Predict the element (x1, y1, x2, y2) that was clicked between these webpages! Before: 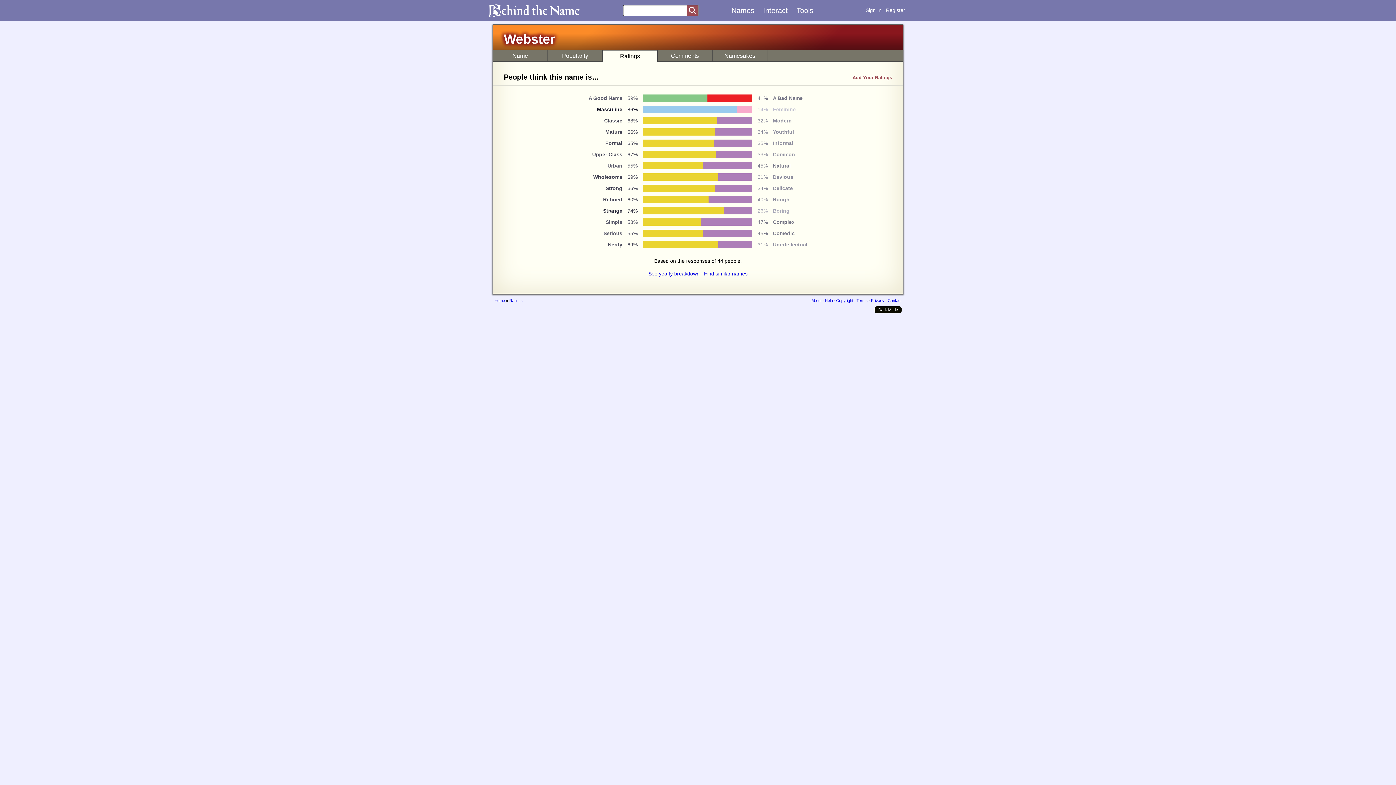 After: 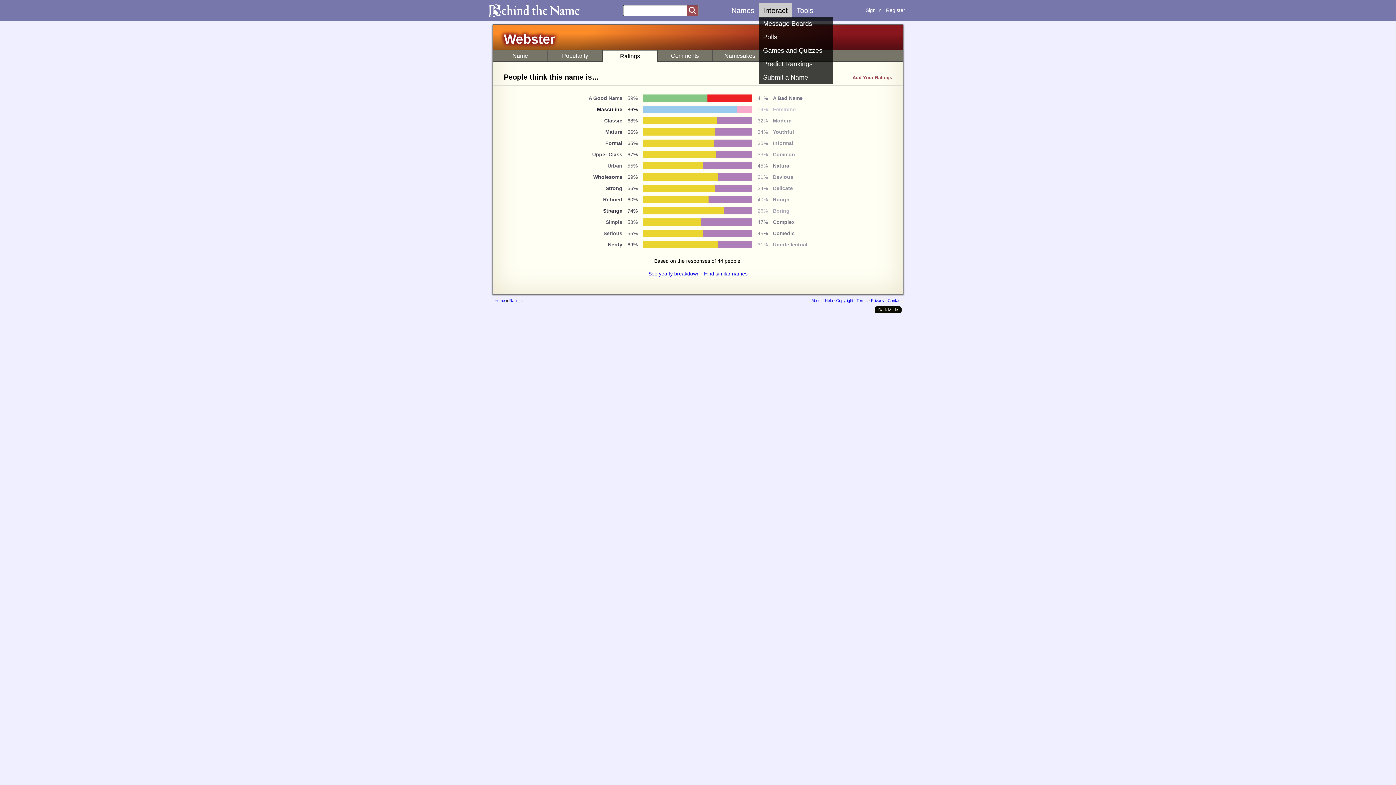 Action: bbox: (758, 2, 792, 18) label: Interact